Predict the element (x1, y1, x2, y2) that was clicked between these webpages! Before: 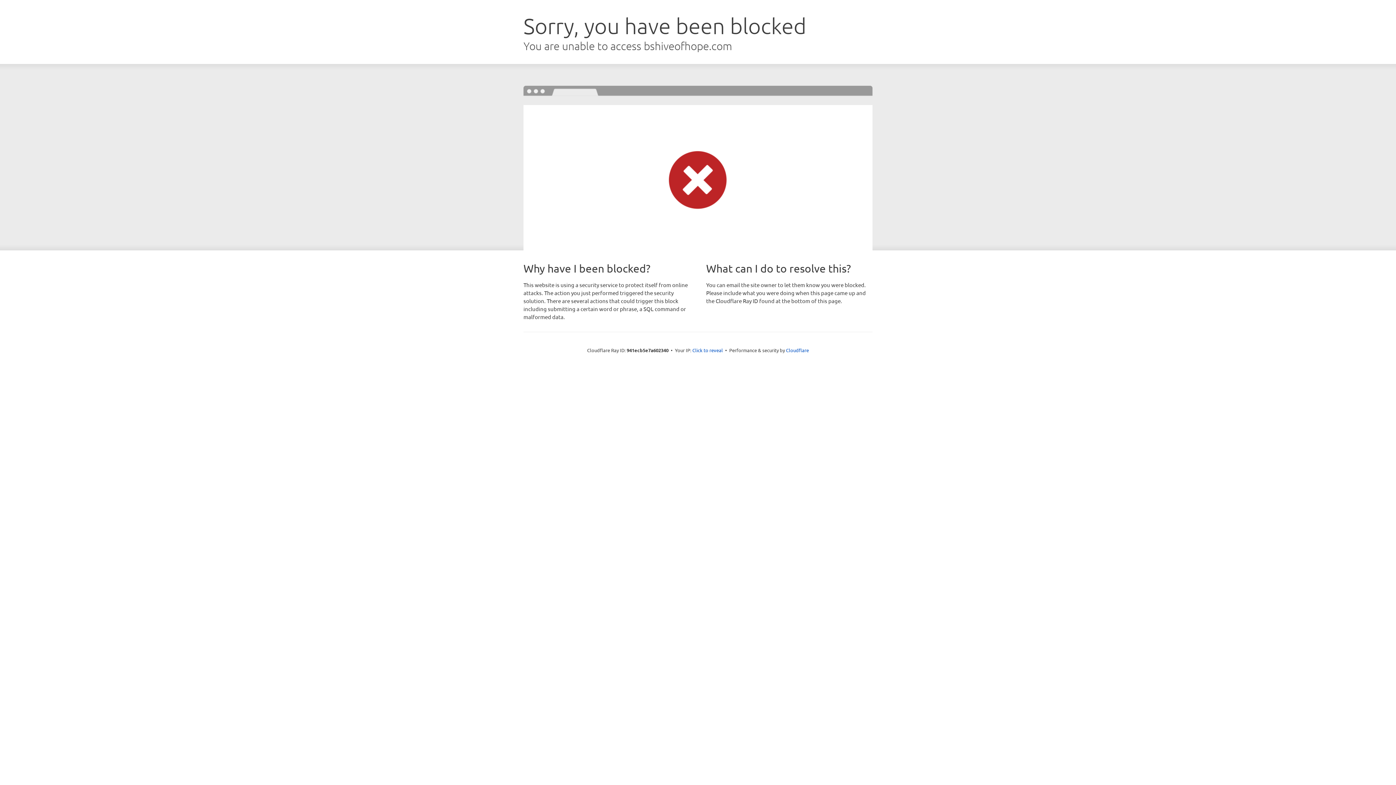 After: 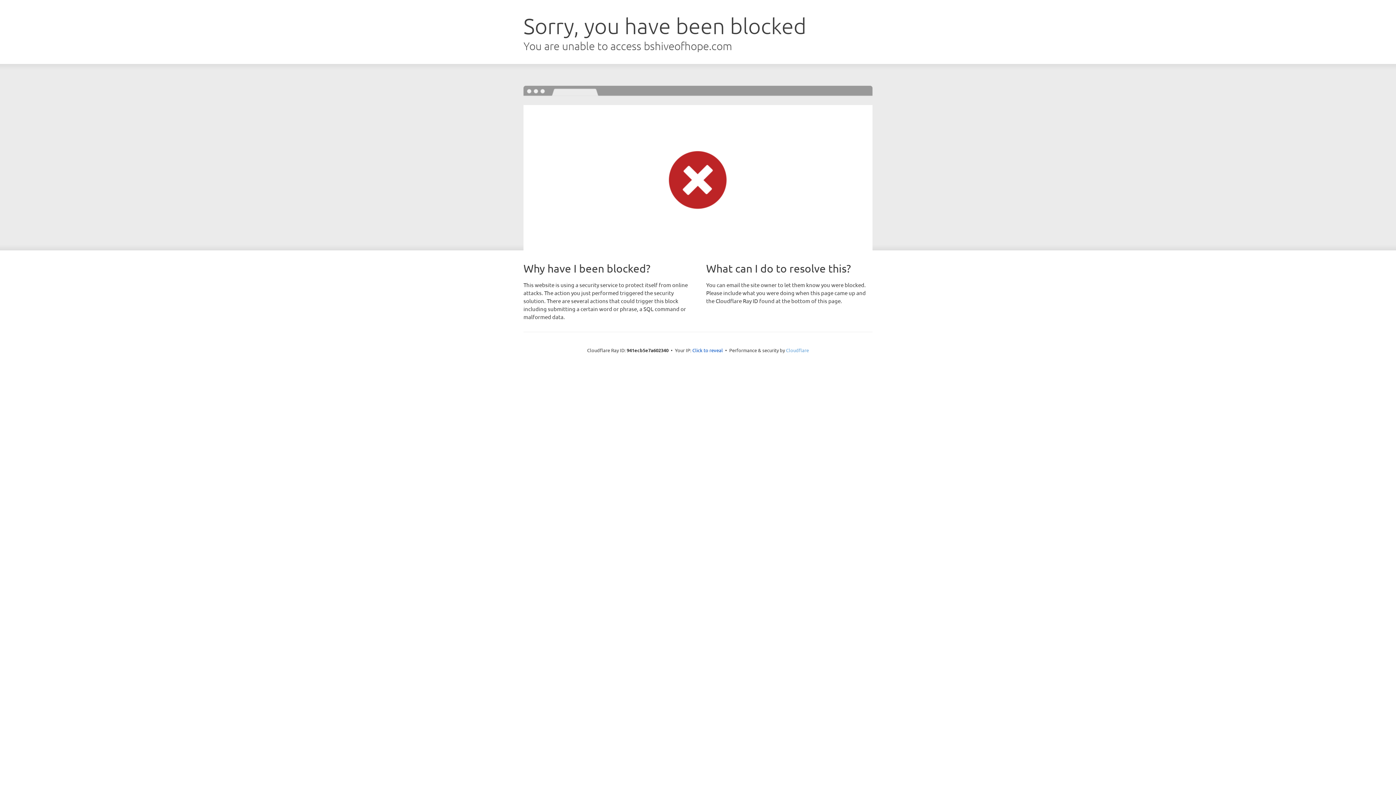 Action: bbox: (786, 347, 809, 353) label: Cloudflare